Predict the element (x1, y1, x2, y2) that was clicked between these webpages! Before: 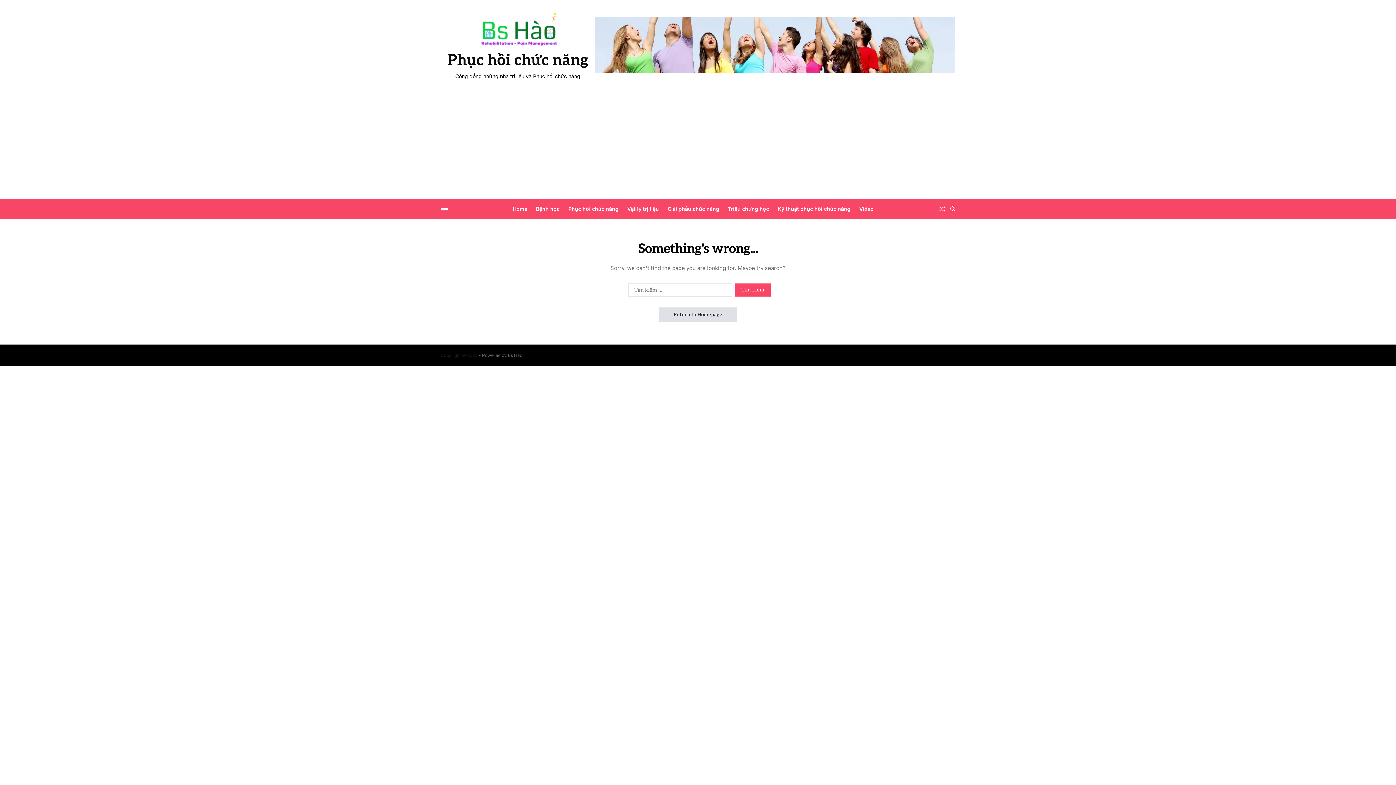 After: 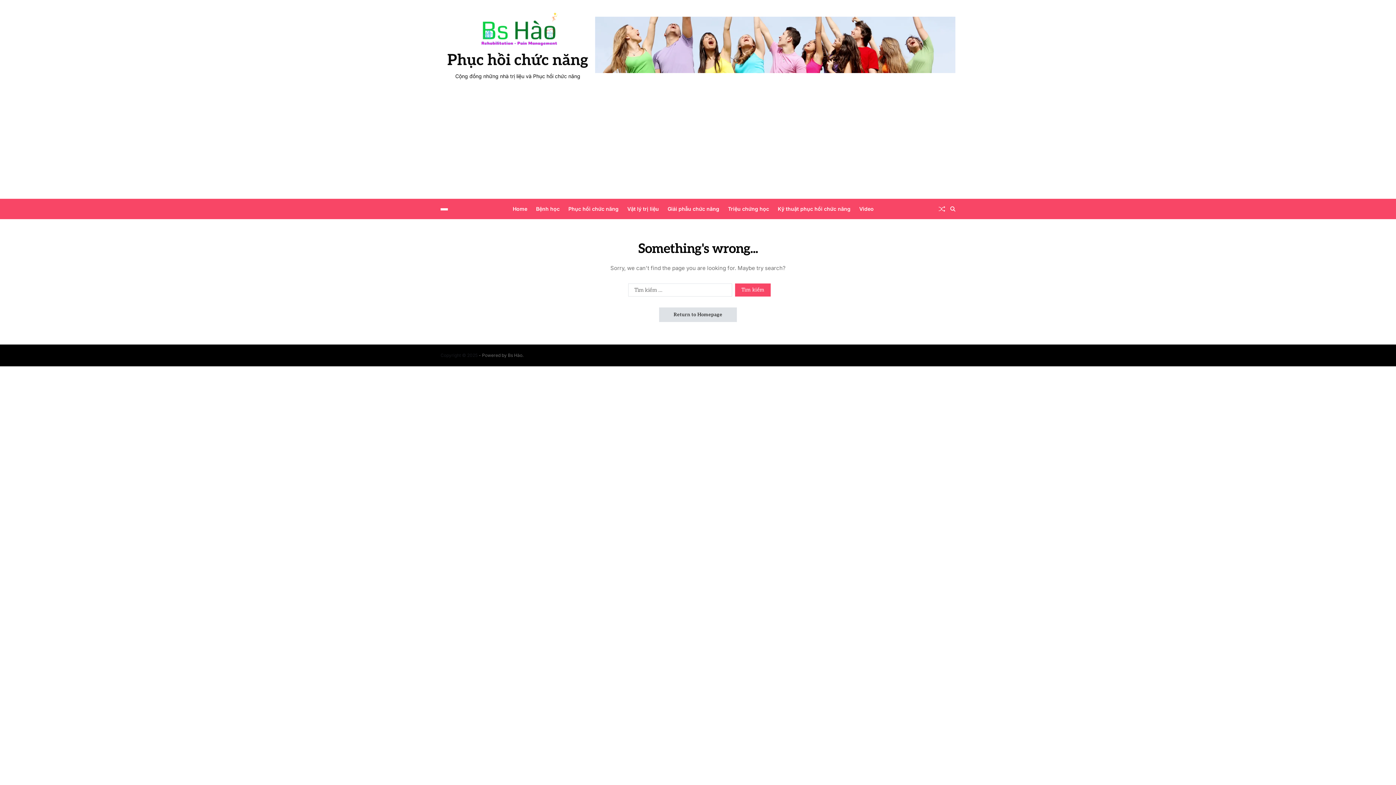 Action: bbox: (595, 16, 955, 73)